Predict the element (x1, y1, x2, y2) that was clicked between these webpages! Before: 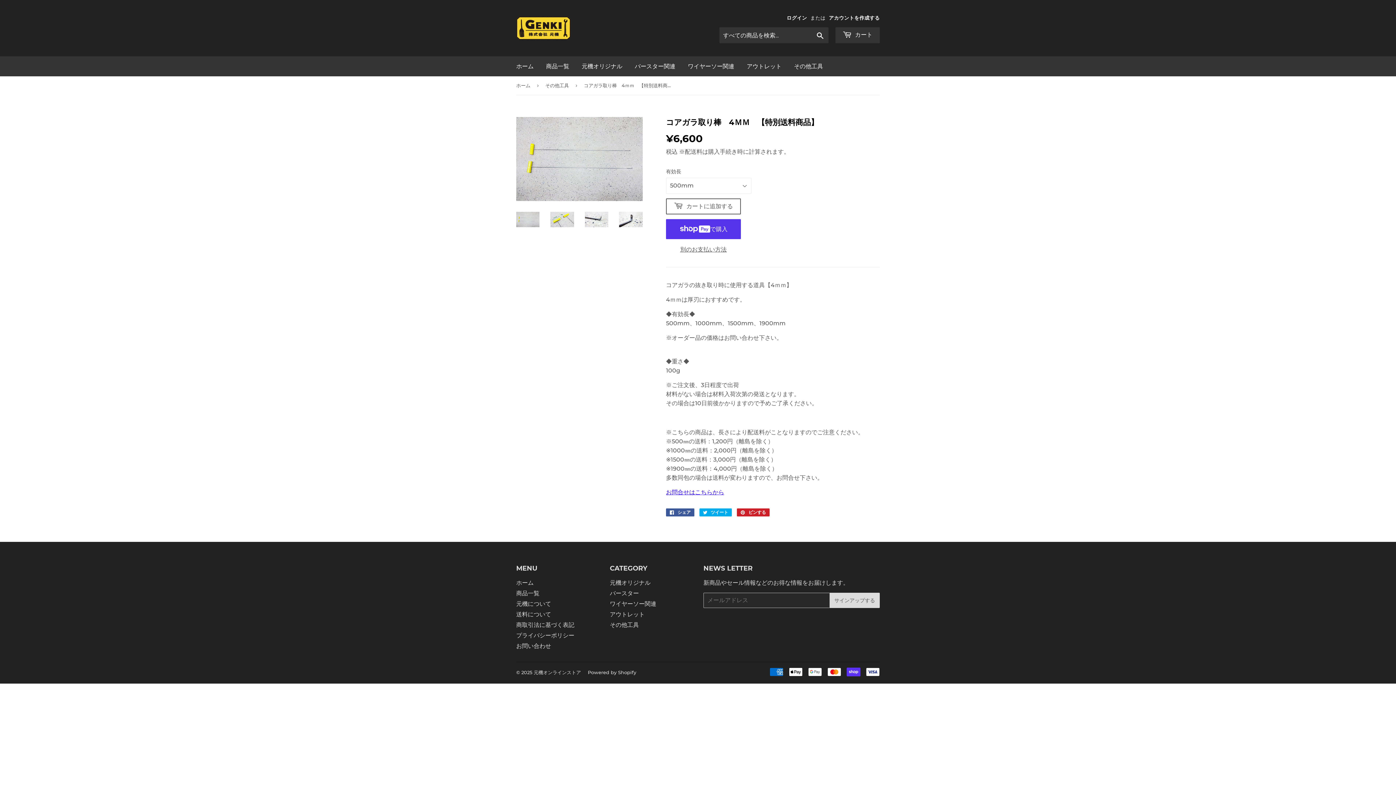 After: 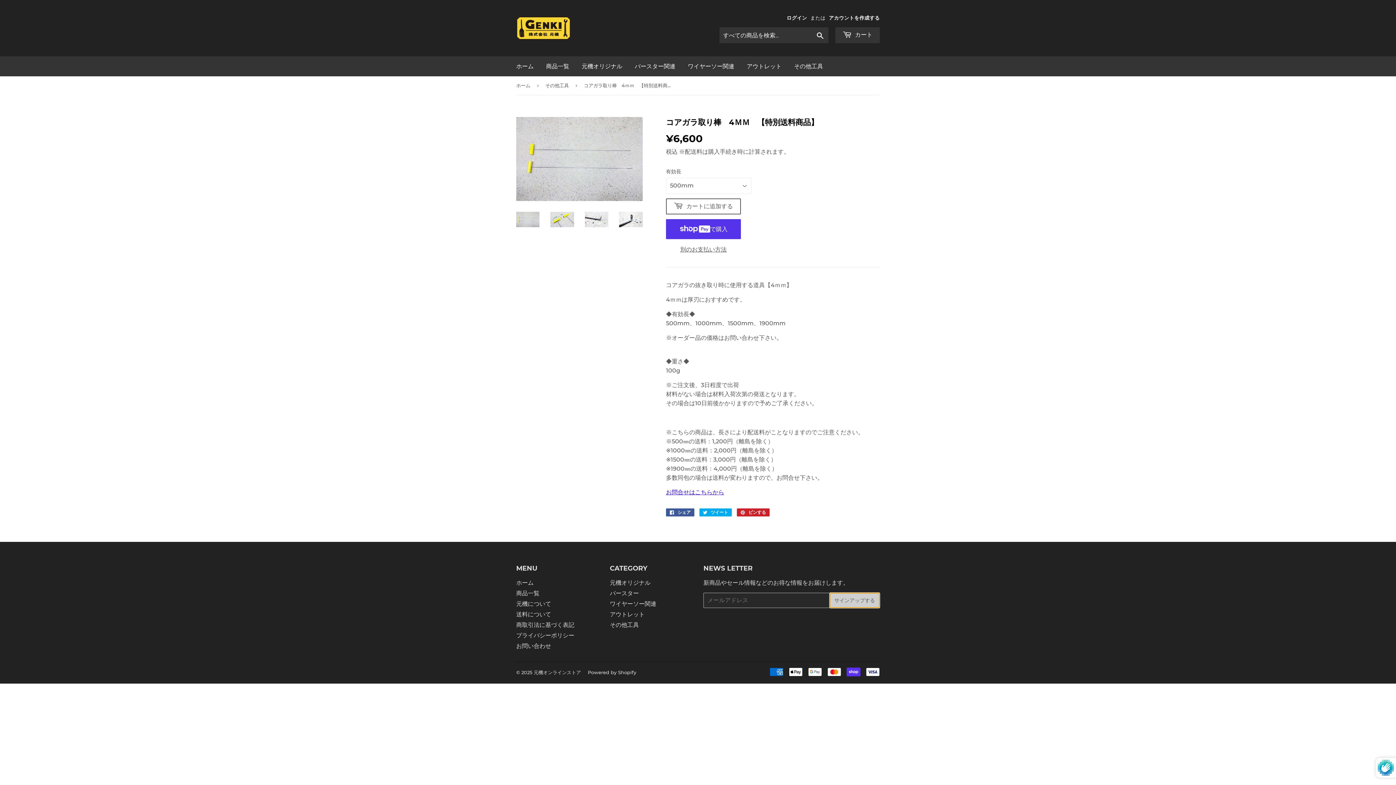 Action: bbox: (829, 592, 880, 608) label: サインアップする